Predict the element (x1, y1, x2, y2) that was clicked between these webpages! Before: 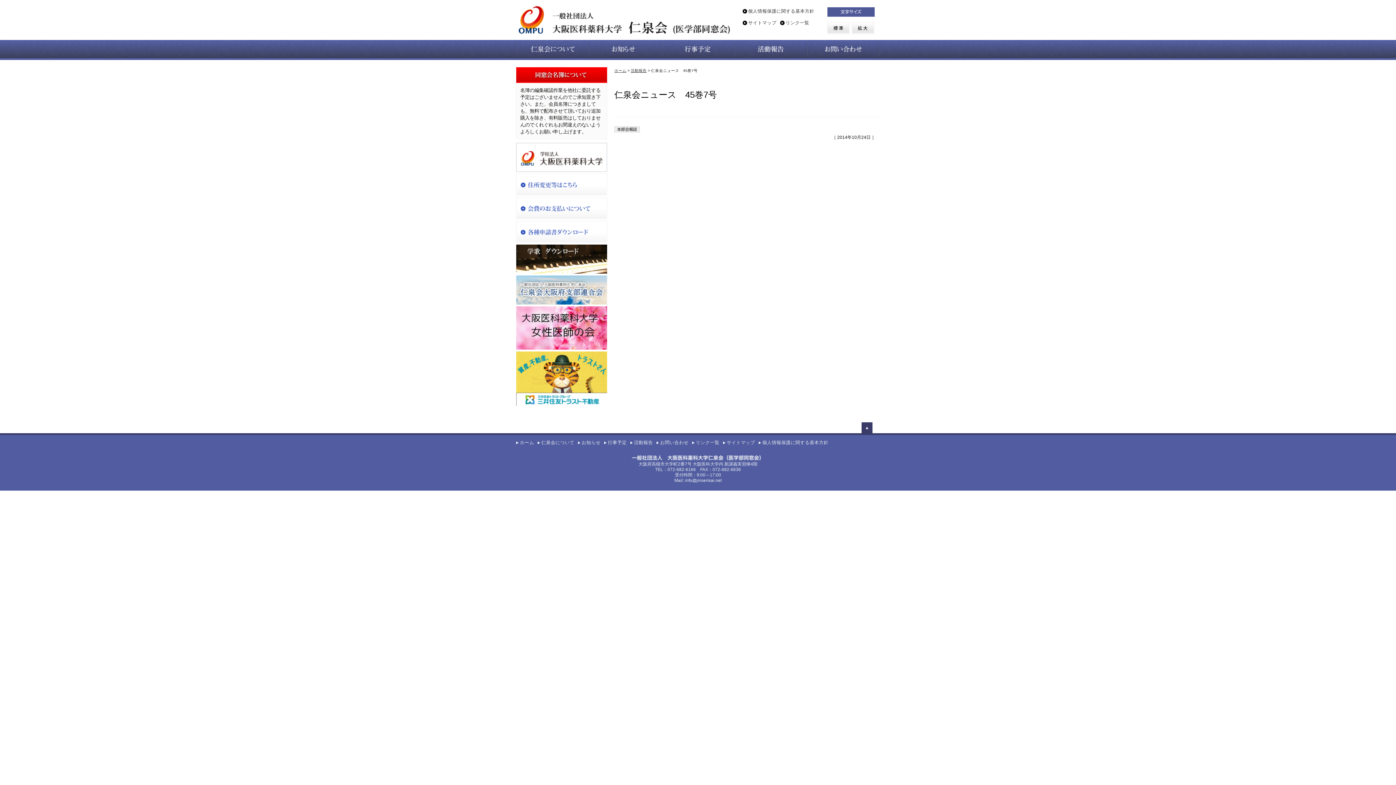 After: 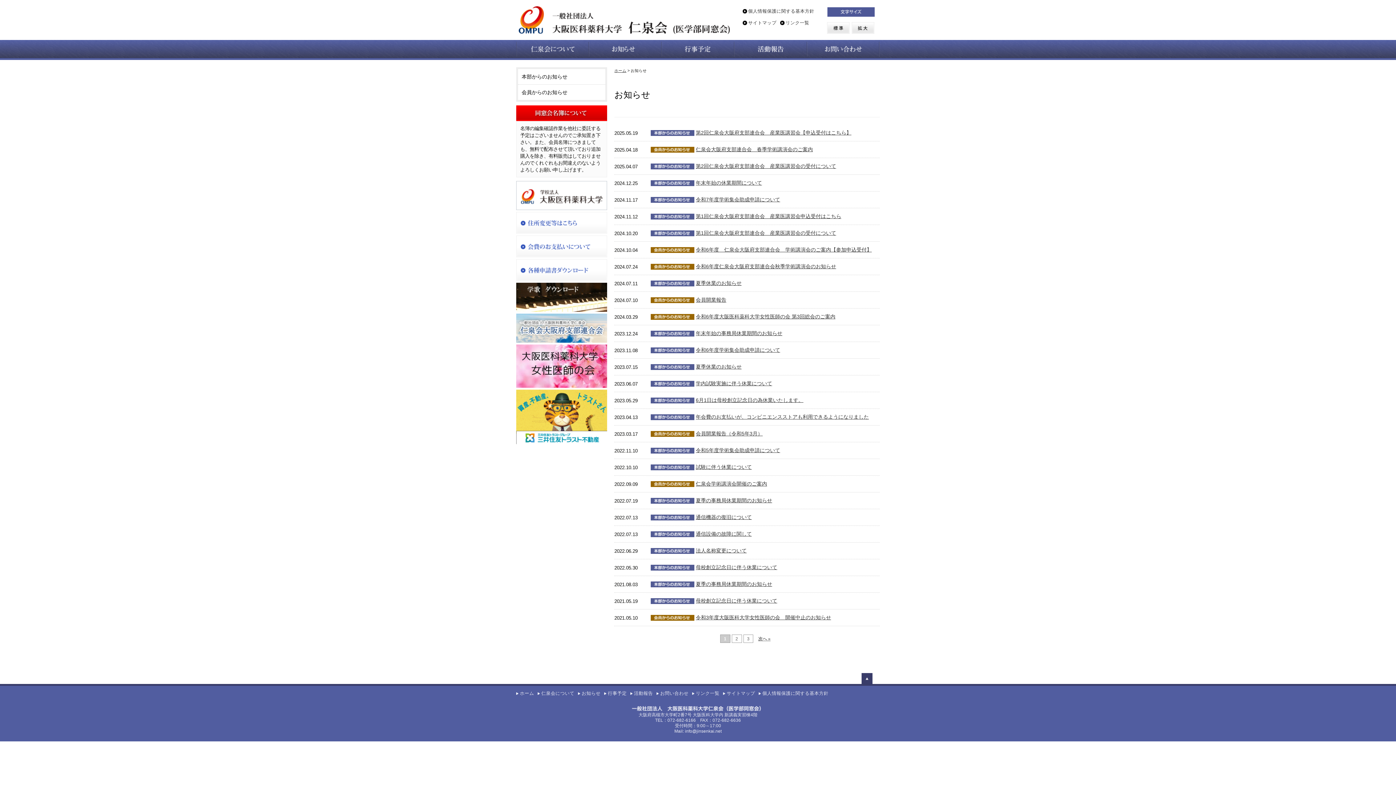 Action: bbox: (589, 52, 661, 58)